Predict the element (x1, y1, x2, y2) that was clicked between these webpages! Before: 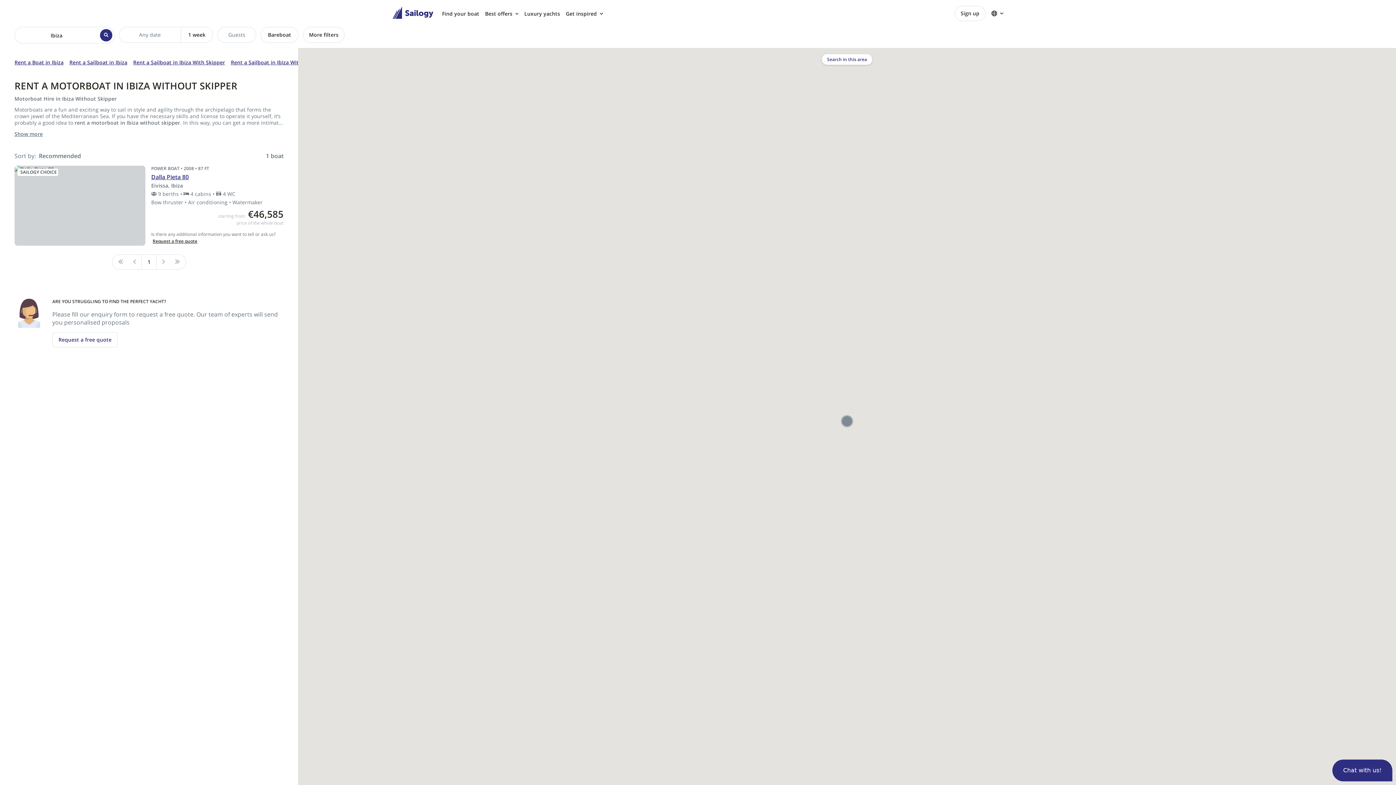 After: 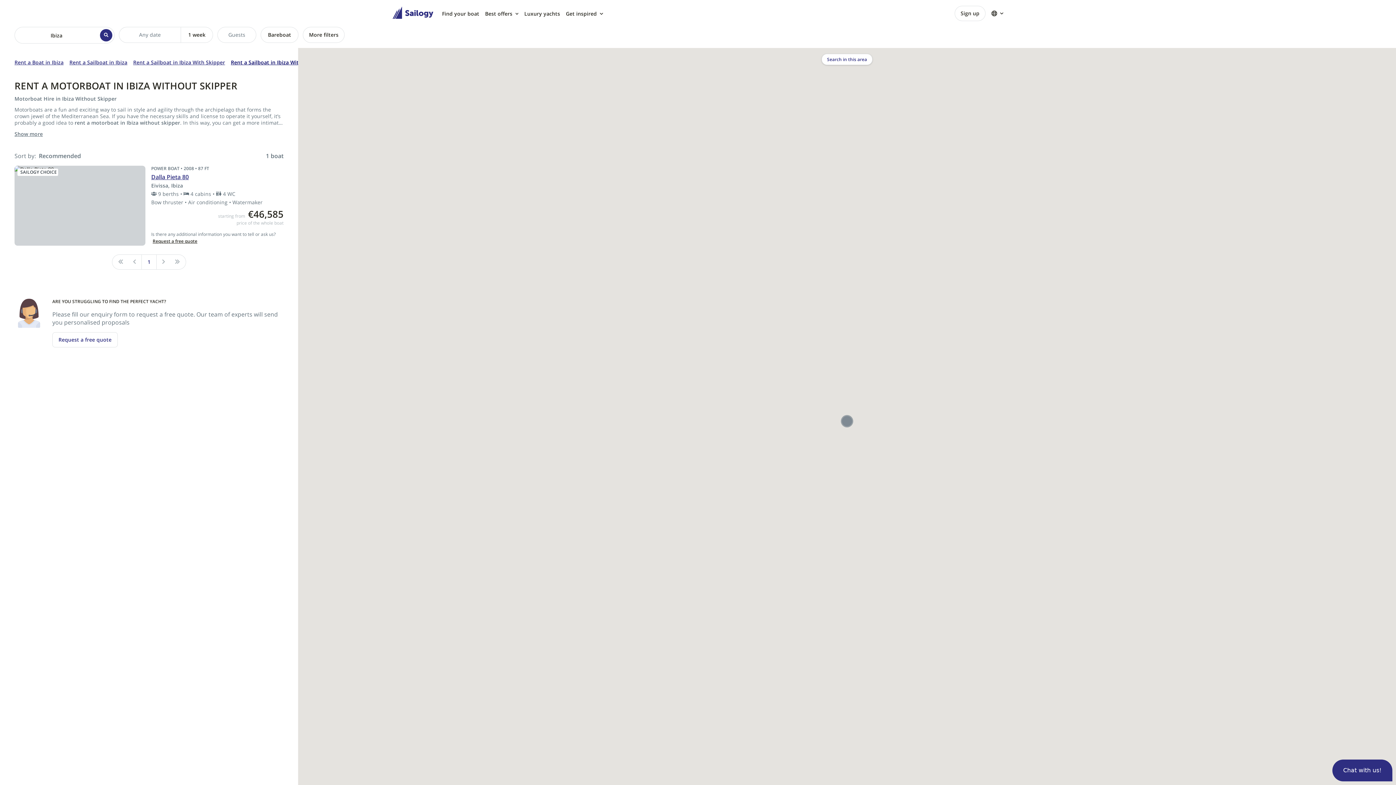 Action: bbox: (230, 58, 331, 65) label: Rent a Sailboat in Ibiza Without Skipper